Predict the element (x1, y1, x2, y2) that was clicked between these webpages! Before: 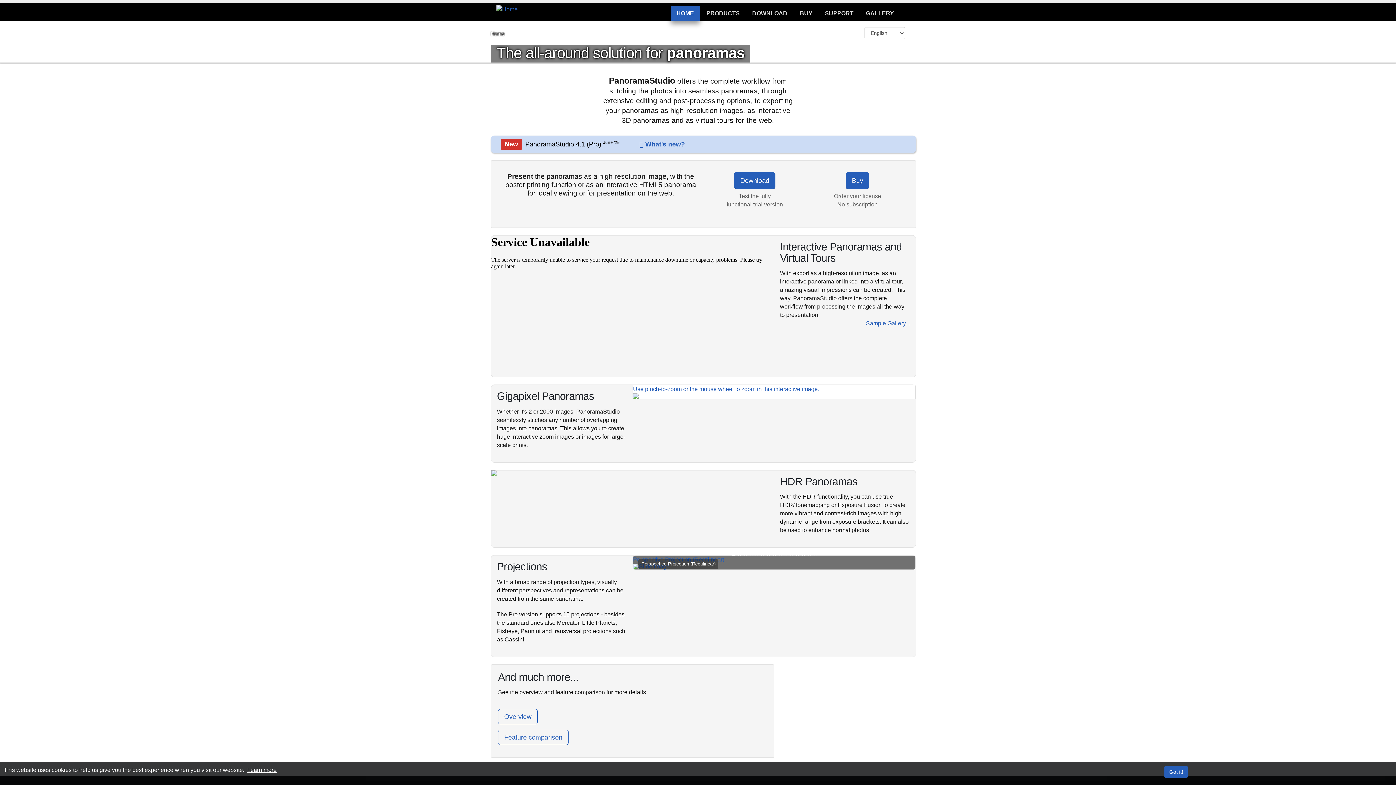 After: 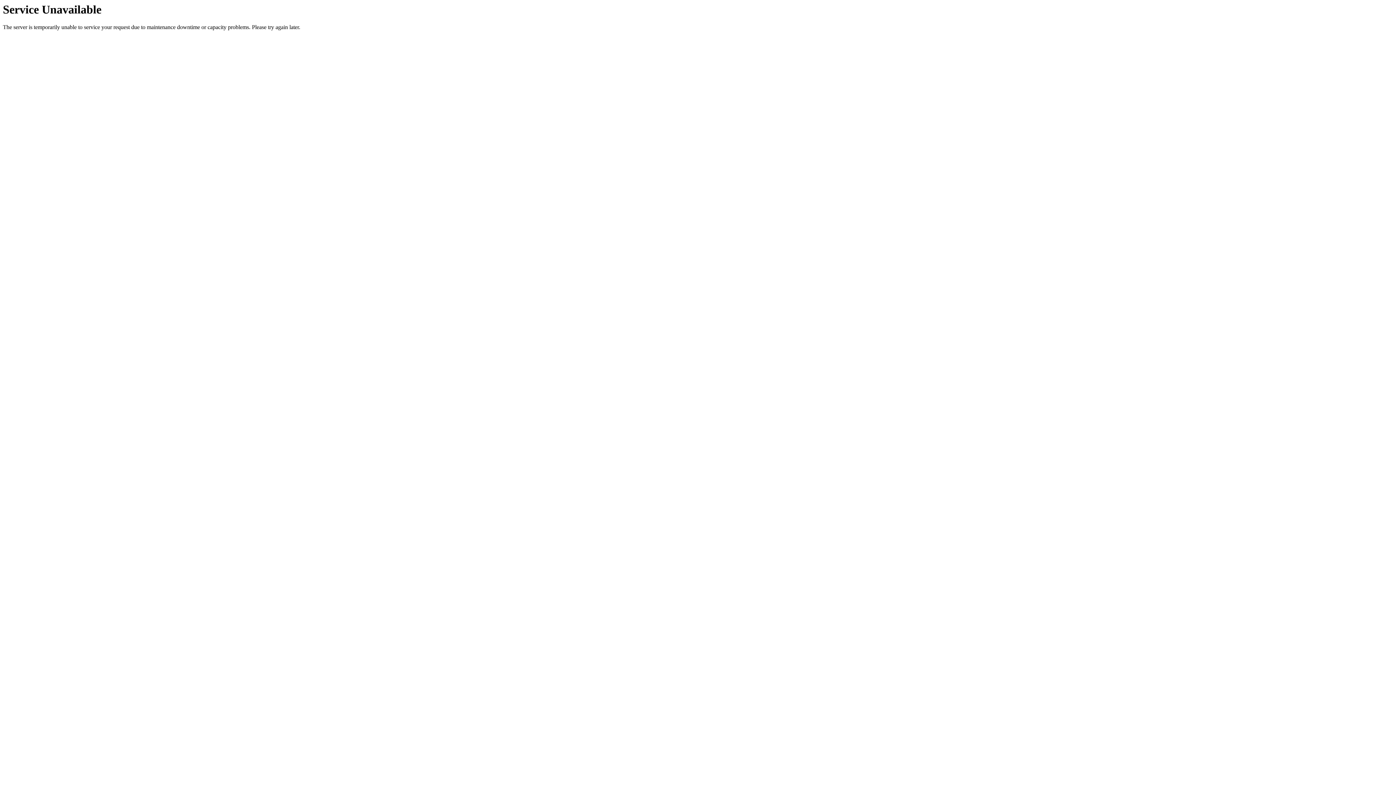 Action: label: Learn more bbox: (247, 767, 276, 773)